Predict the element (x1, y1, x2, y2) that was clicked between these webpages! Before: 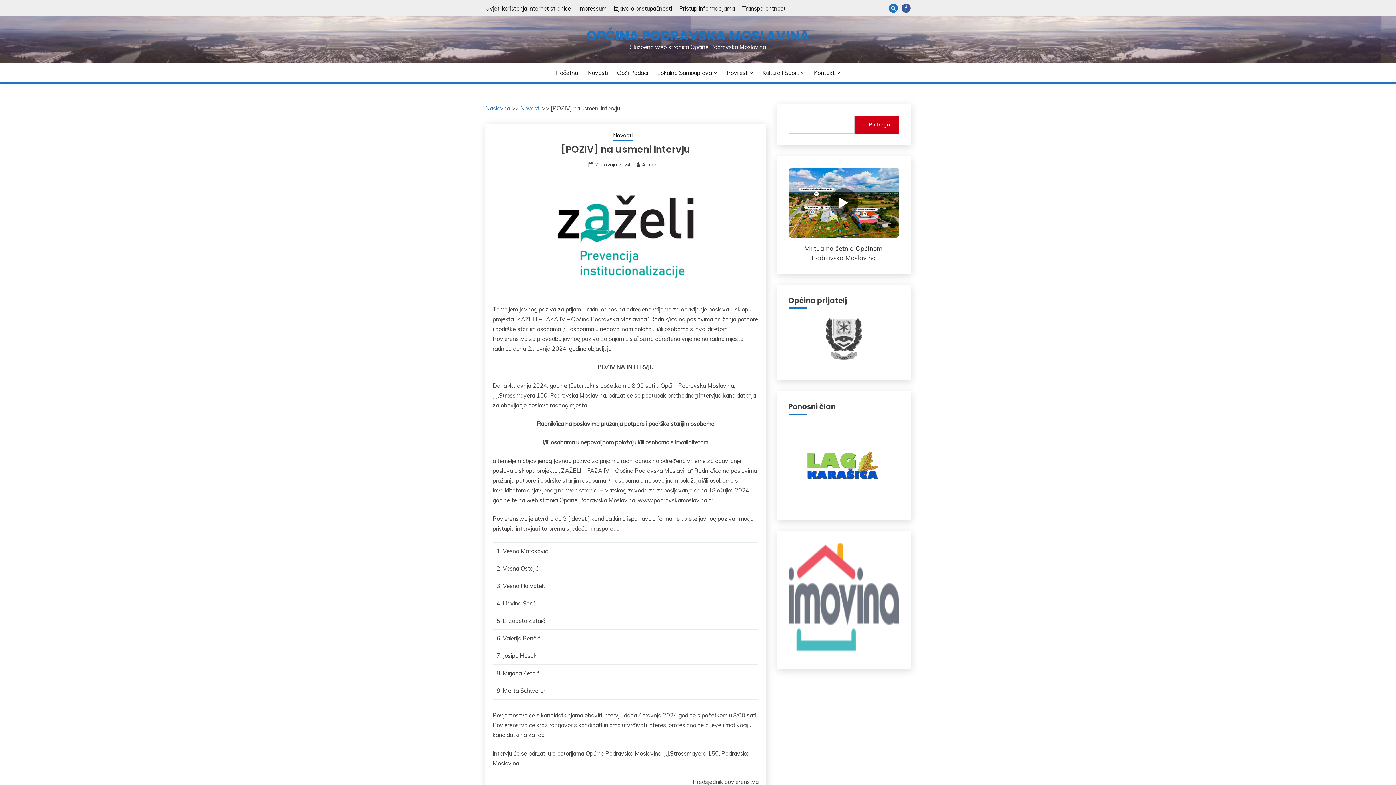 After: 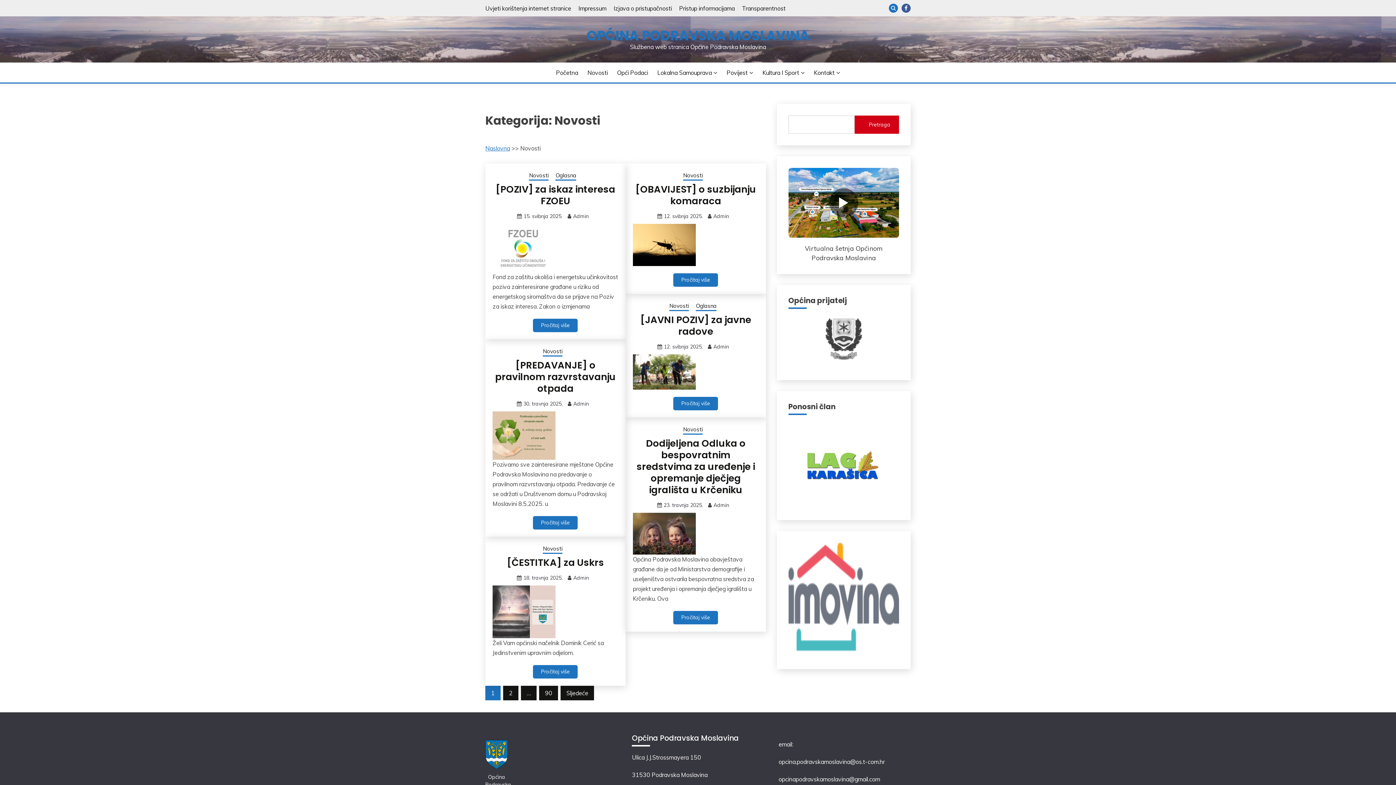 Action: label: Novosti bbox: (613, 131, 632, 140)